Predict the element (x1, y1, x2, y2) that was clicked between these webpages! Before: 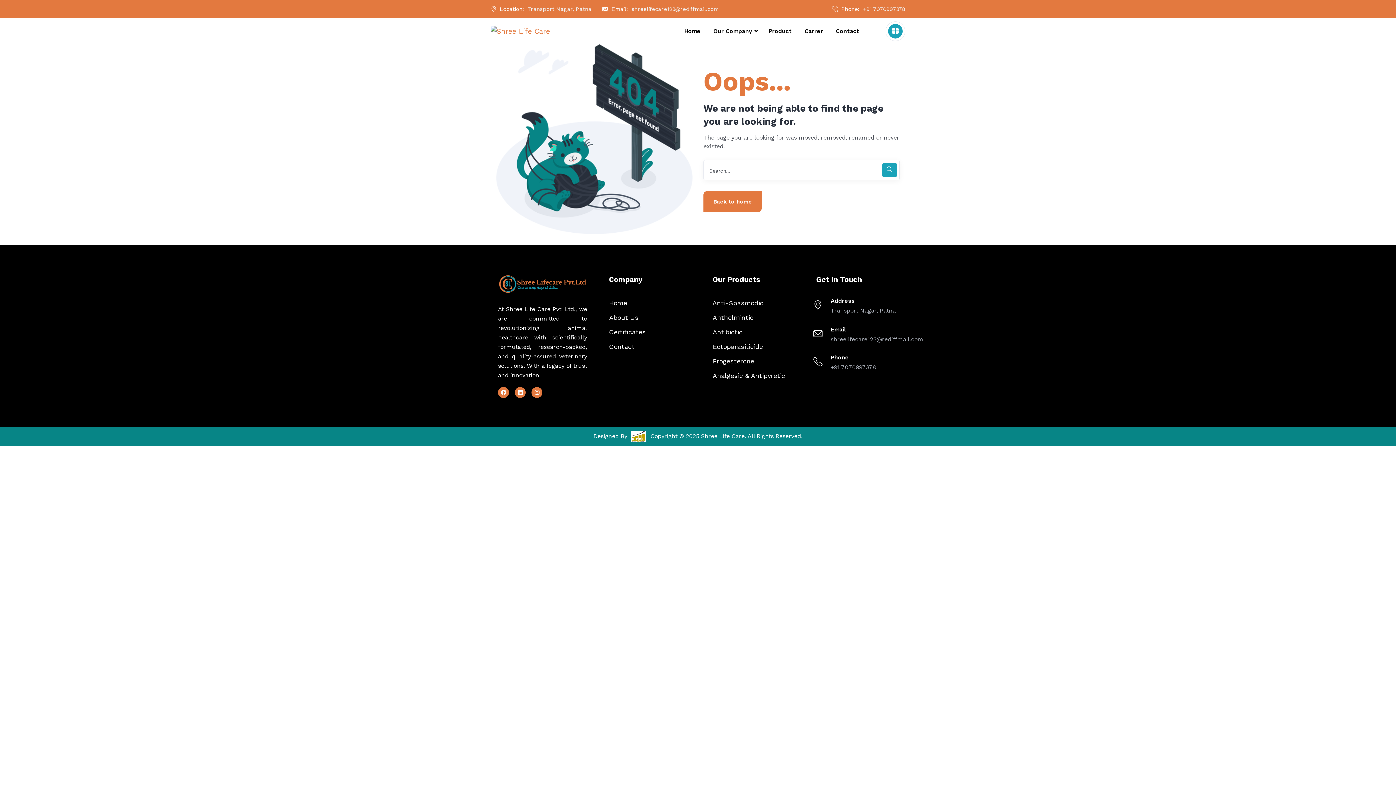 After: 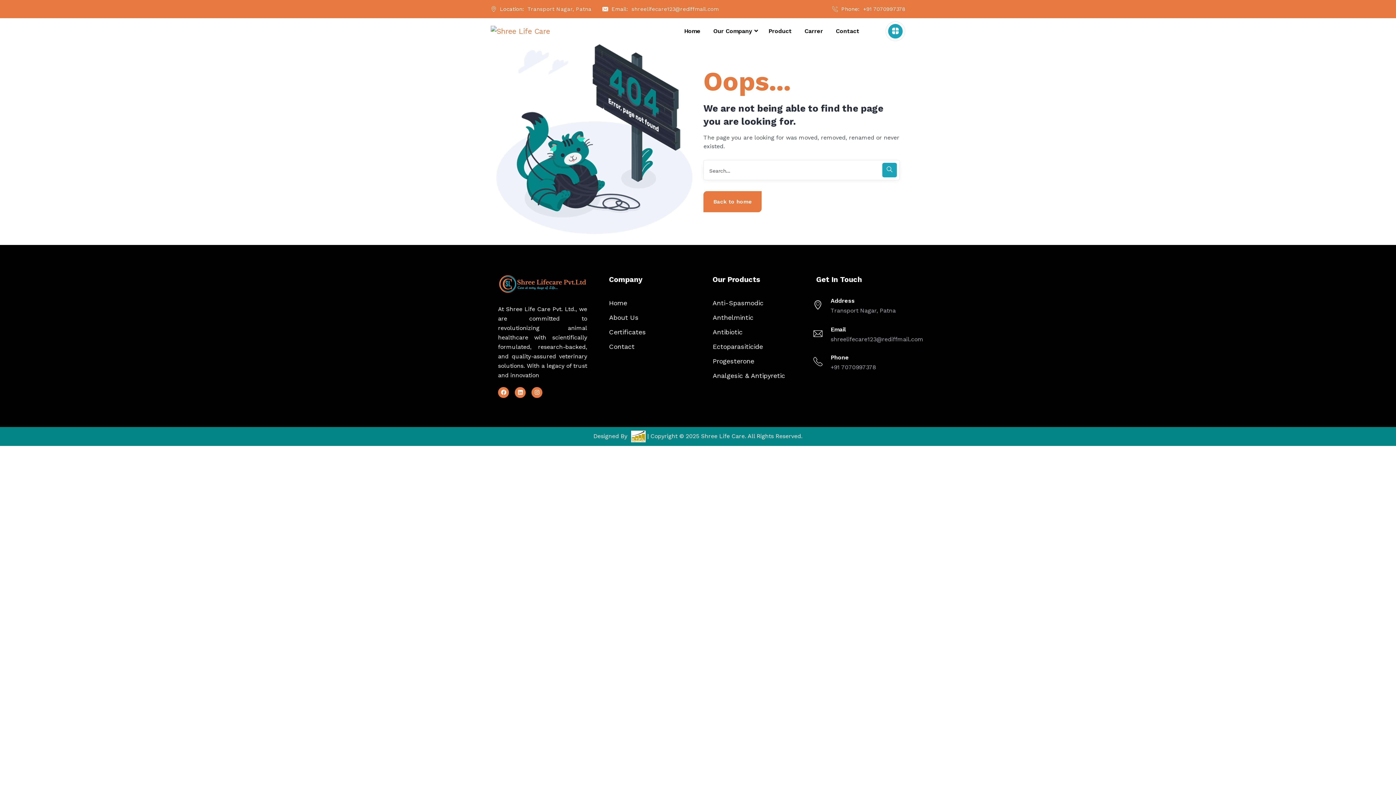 Action: bbox: (830, 364, 876, 370) label: +91 7070997378